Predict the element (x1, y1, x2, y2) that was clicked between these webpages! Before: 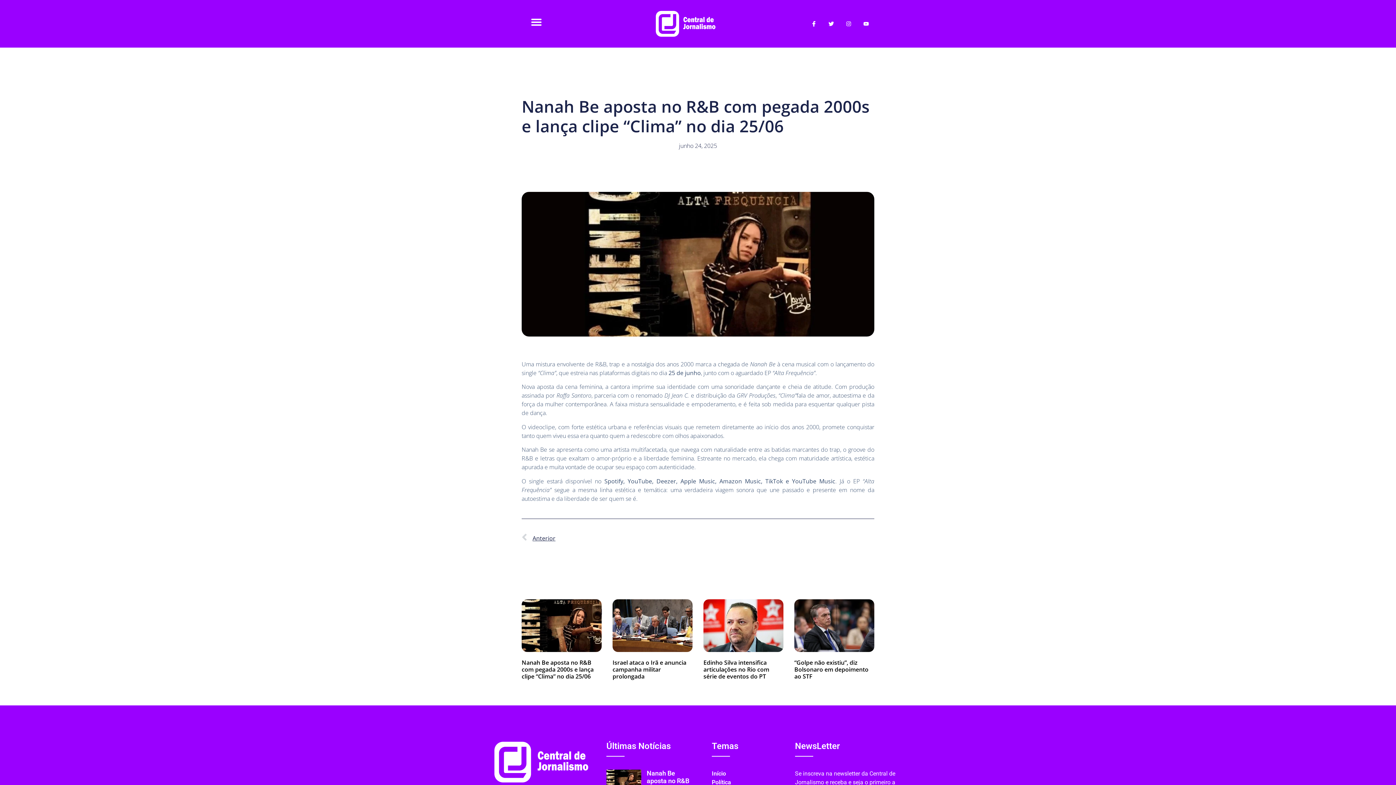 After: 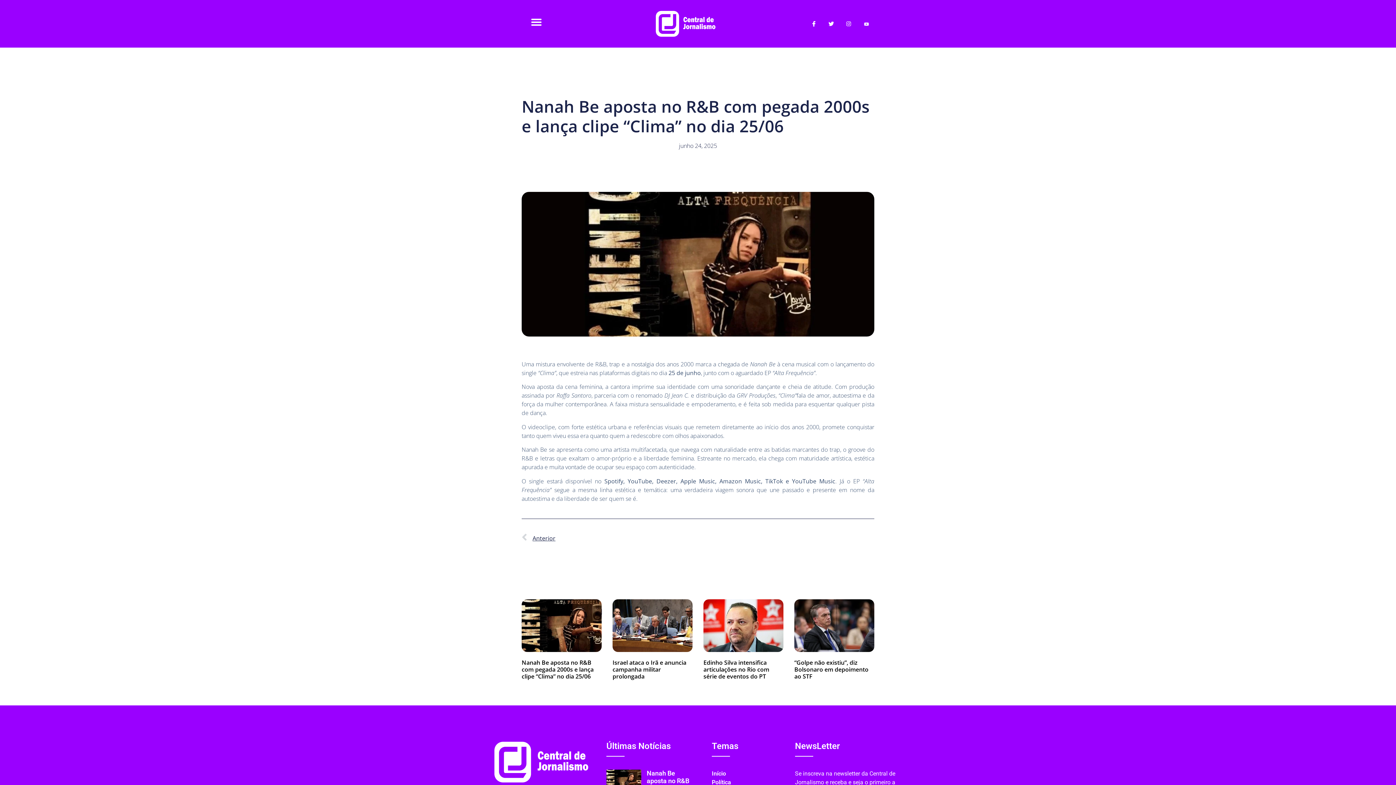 Action: label: Youtube bbox: (859, 17, 872, 30)